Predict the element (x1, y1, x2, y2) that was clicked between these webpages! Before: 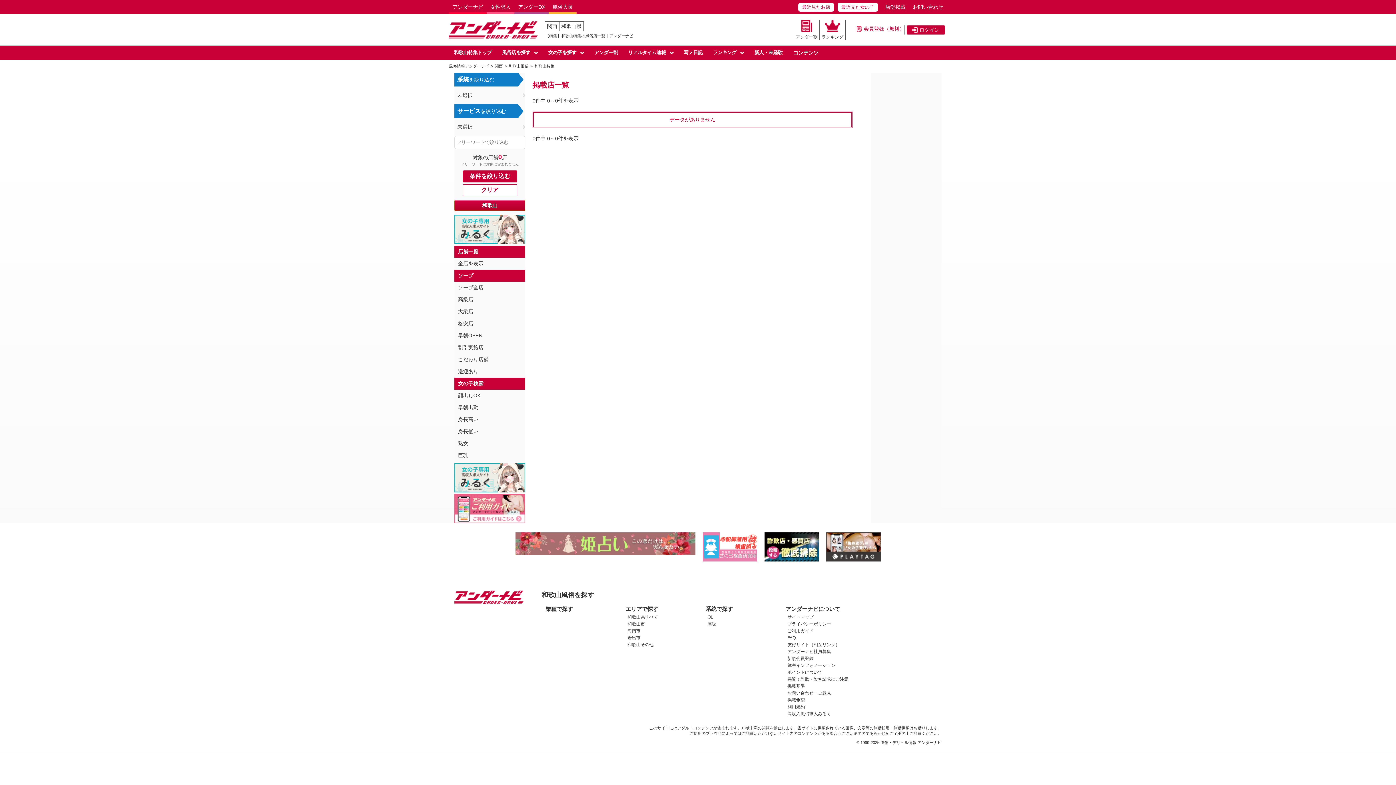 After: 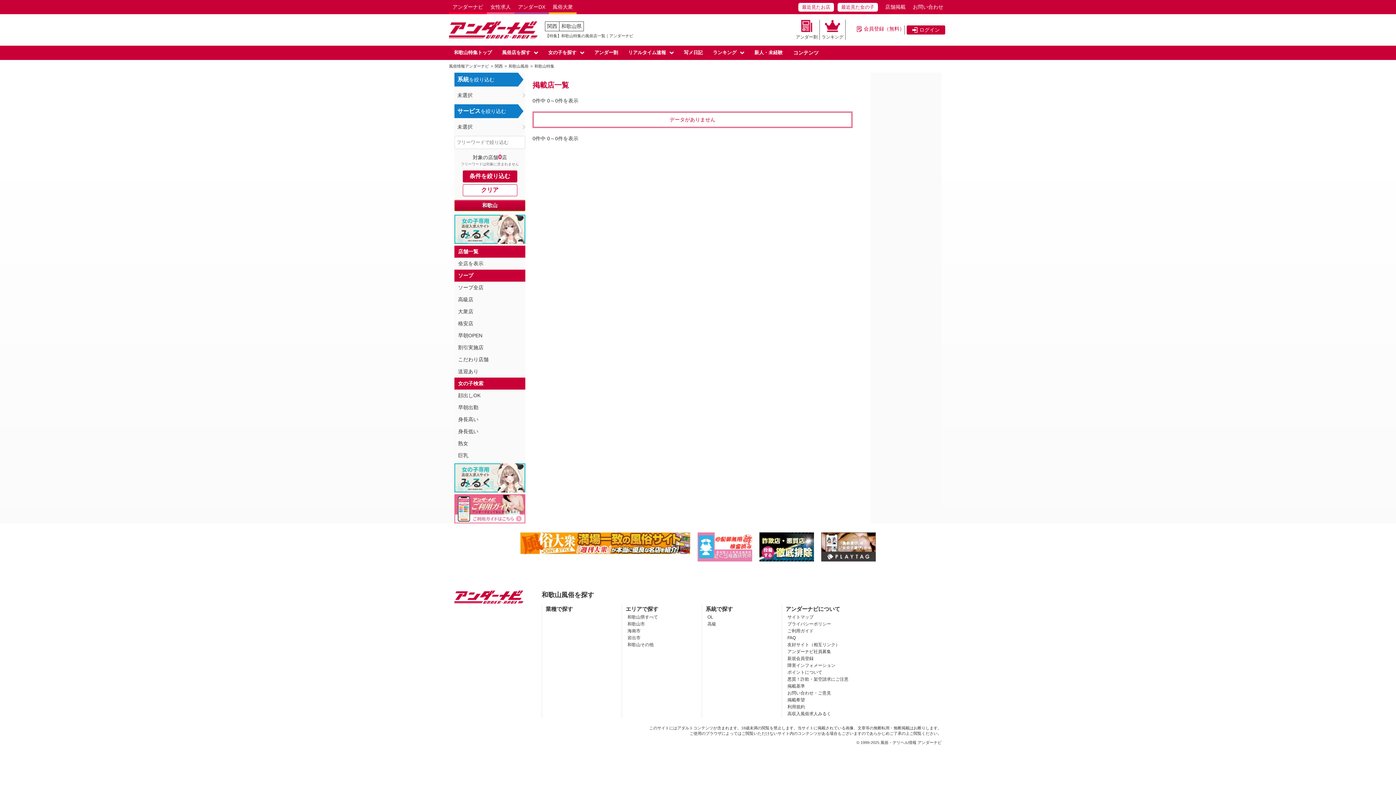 Action: bbox: (497, 45, 543, 59) label: 風俗店を探す